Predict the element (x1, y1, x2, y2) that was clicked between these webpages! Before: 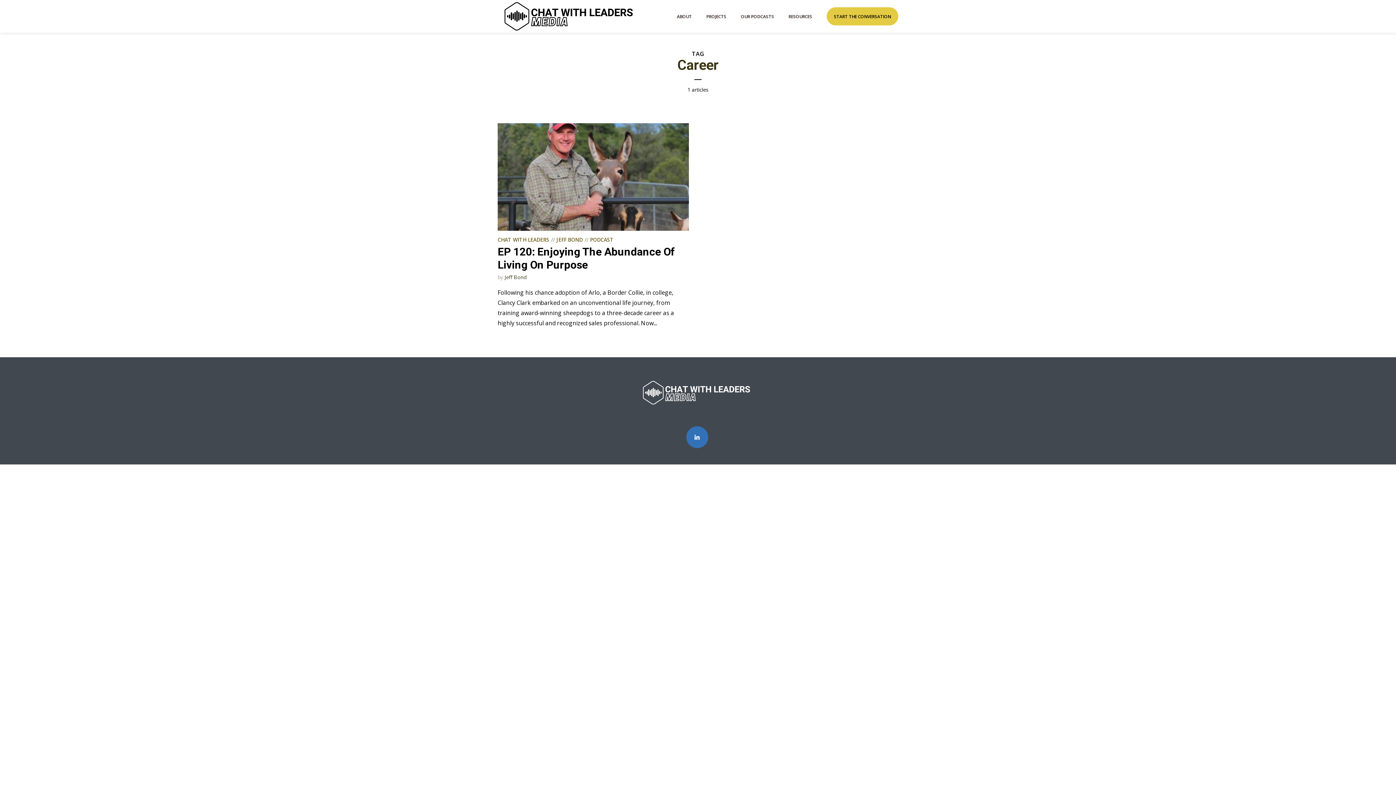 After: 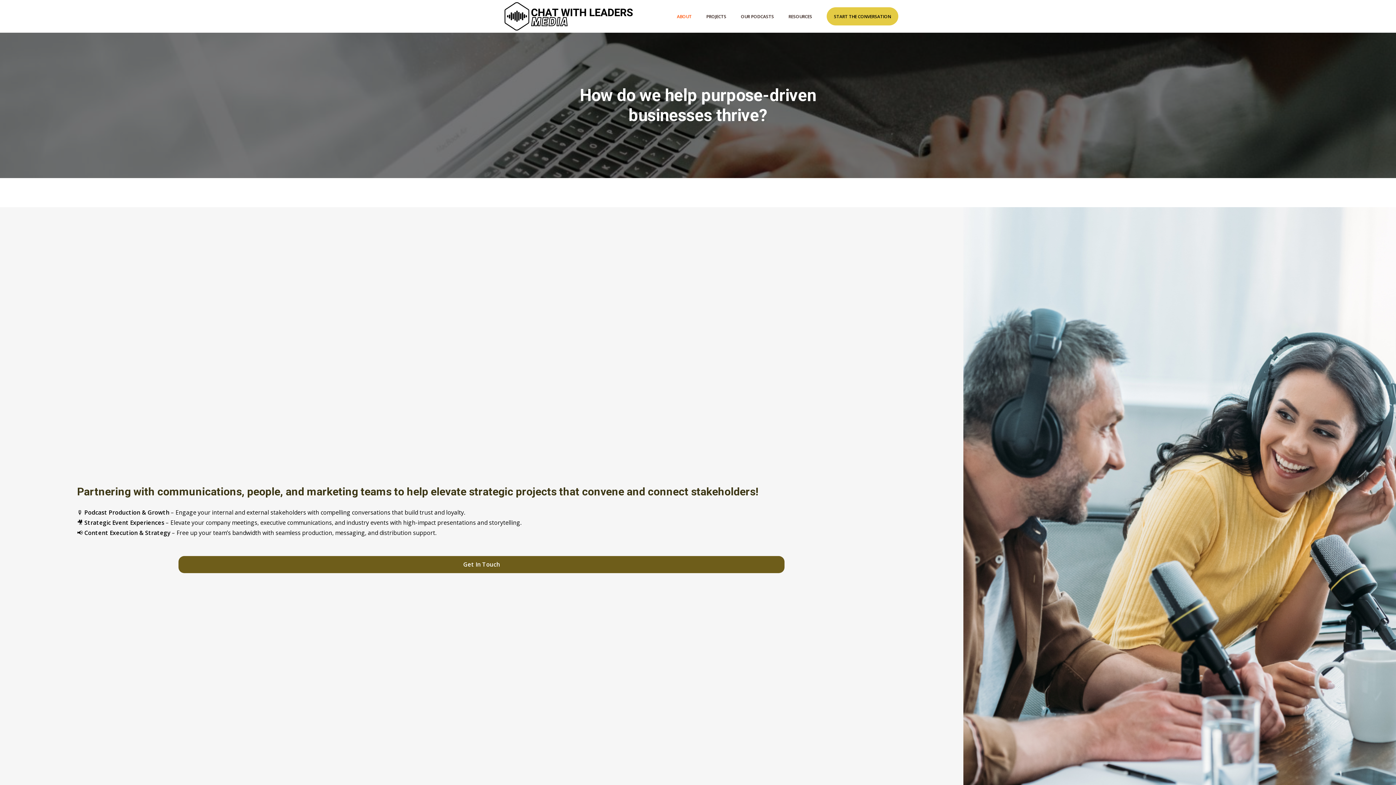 Action: label: ABOUT bbox: (677, 7, 692, 25)